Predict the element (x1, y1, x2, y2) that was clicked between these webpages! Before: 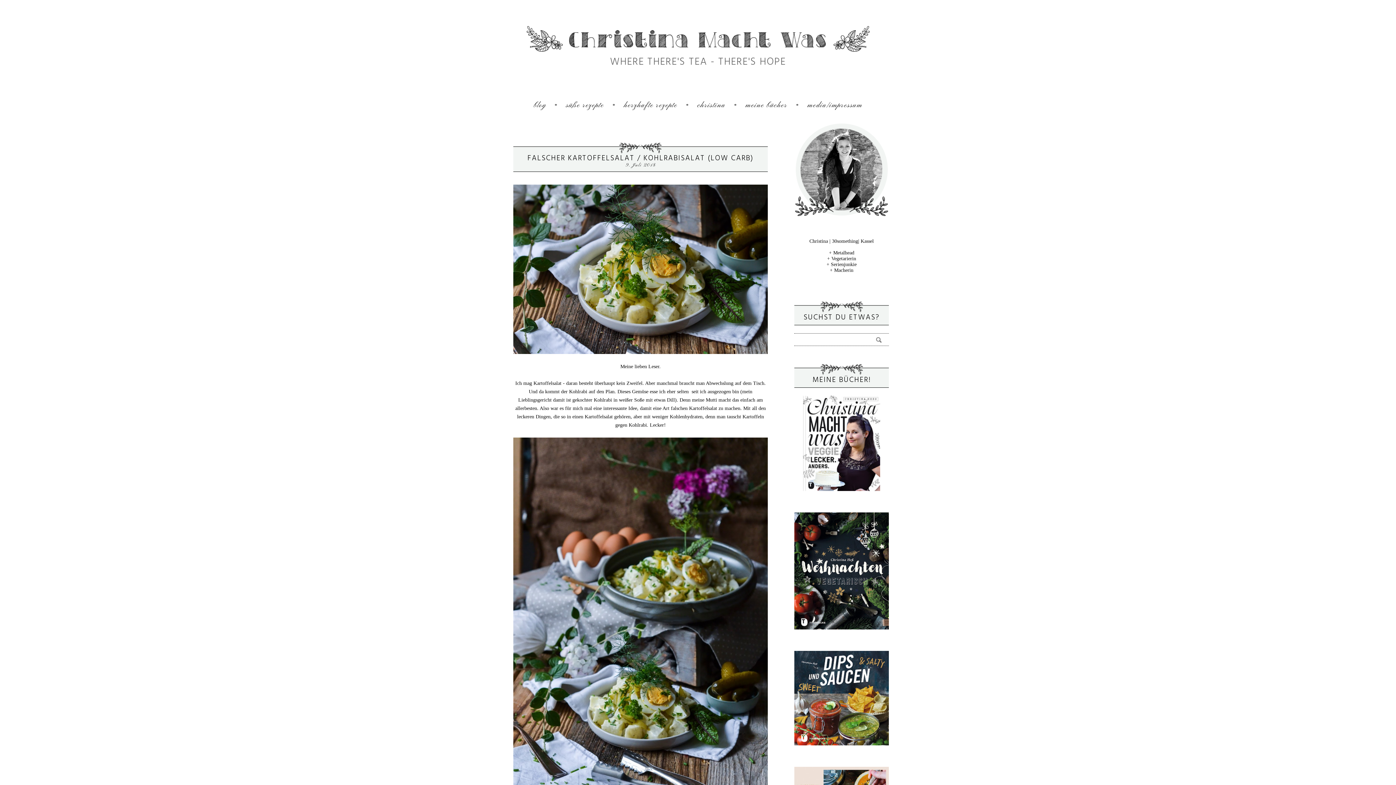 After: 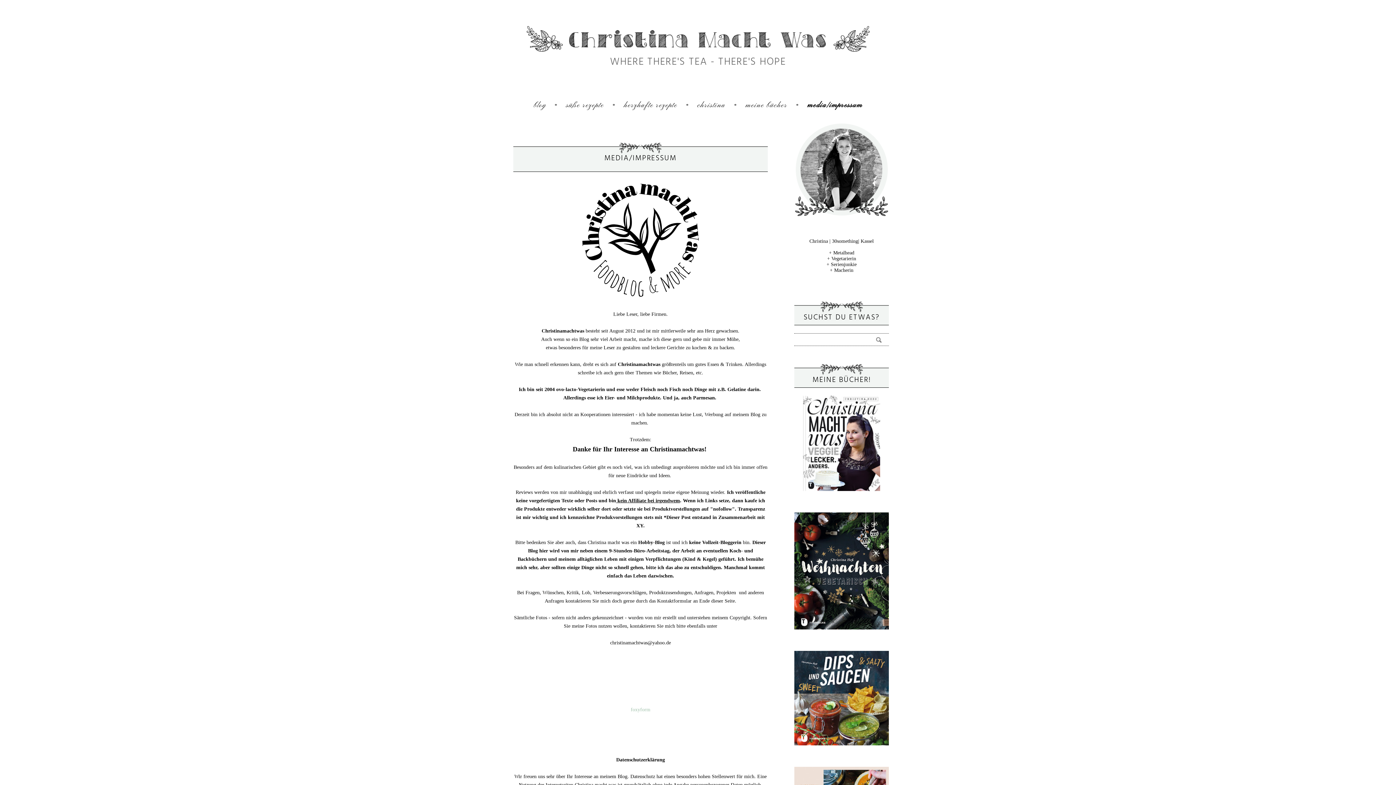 Action: bbox: (800, 100, 869, 111) label: media/impressum